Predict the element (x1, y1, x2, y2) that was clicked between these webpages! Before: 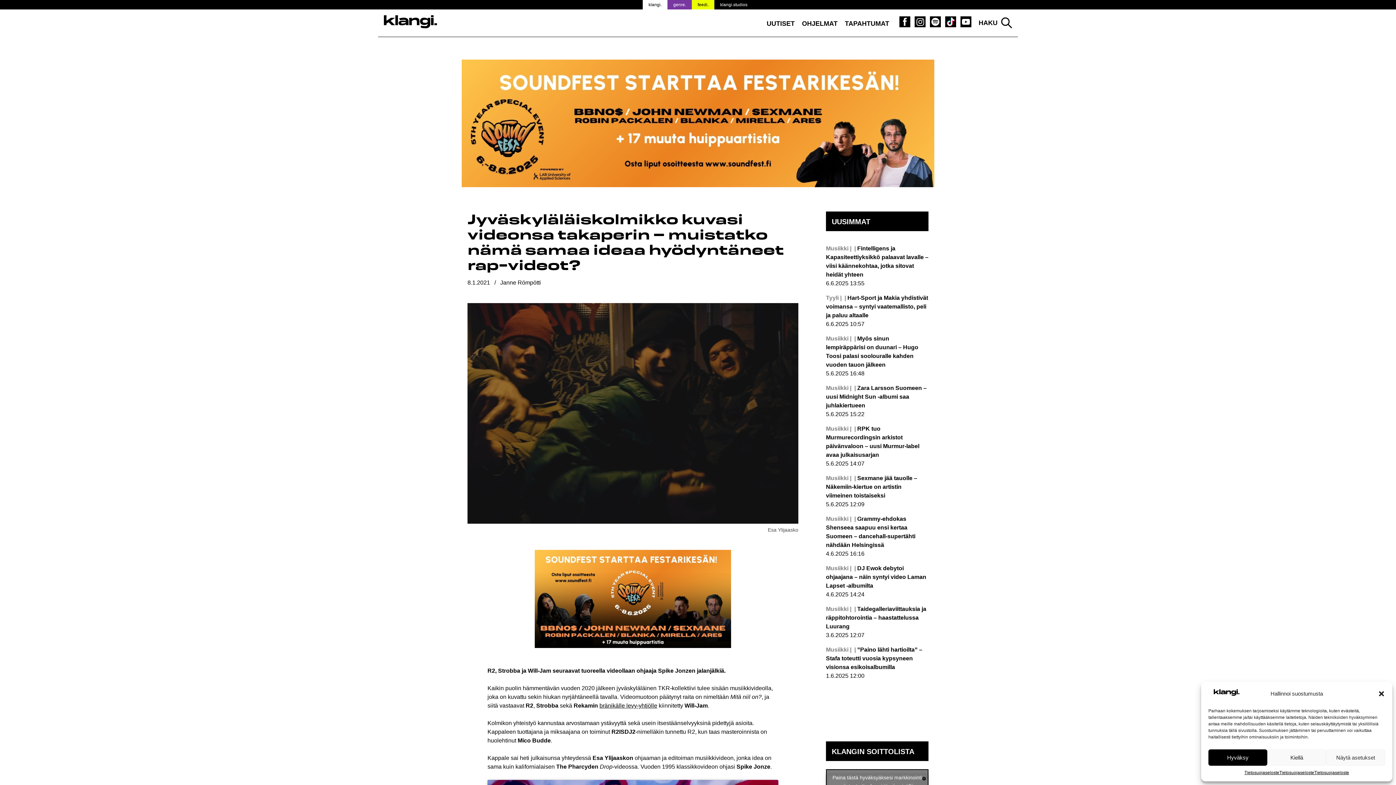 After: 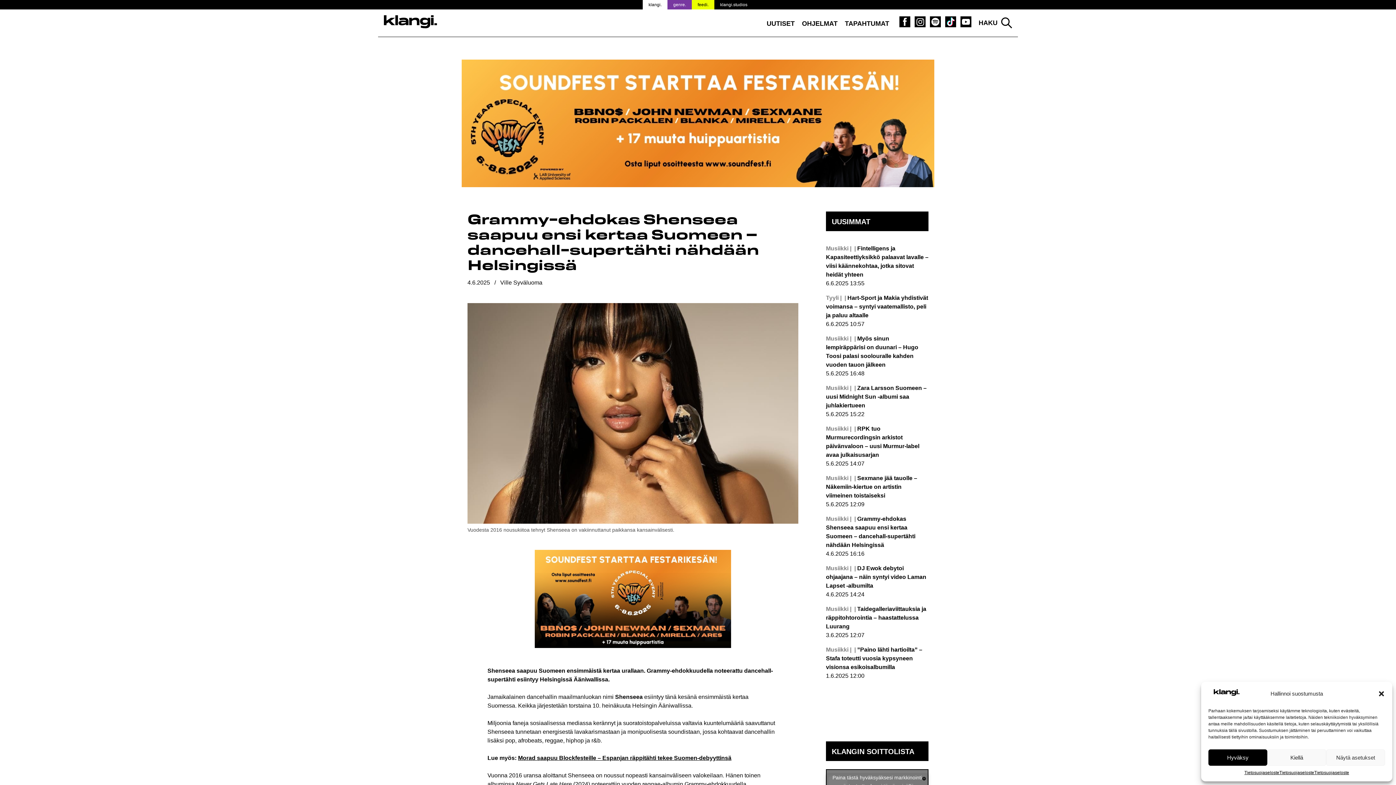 Action: bbox: (826, 515, 928, 558) label: Musiikki |  Grammy-ehdokas Shenseea saapuu ensi kertaa Suomeen – dancehall-supertähti nähdään Helsingissä

4.6.2025 16:16

Lue lisää: Grammy-ehdokas Shenseea saapuu ensi kertaa Suomeen – dancehall-supertähti nähdään Helsingissä